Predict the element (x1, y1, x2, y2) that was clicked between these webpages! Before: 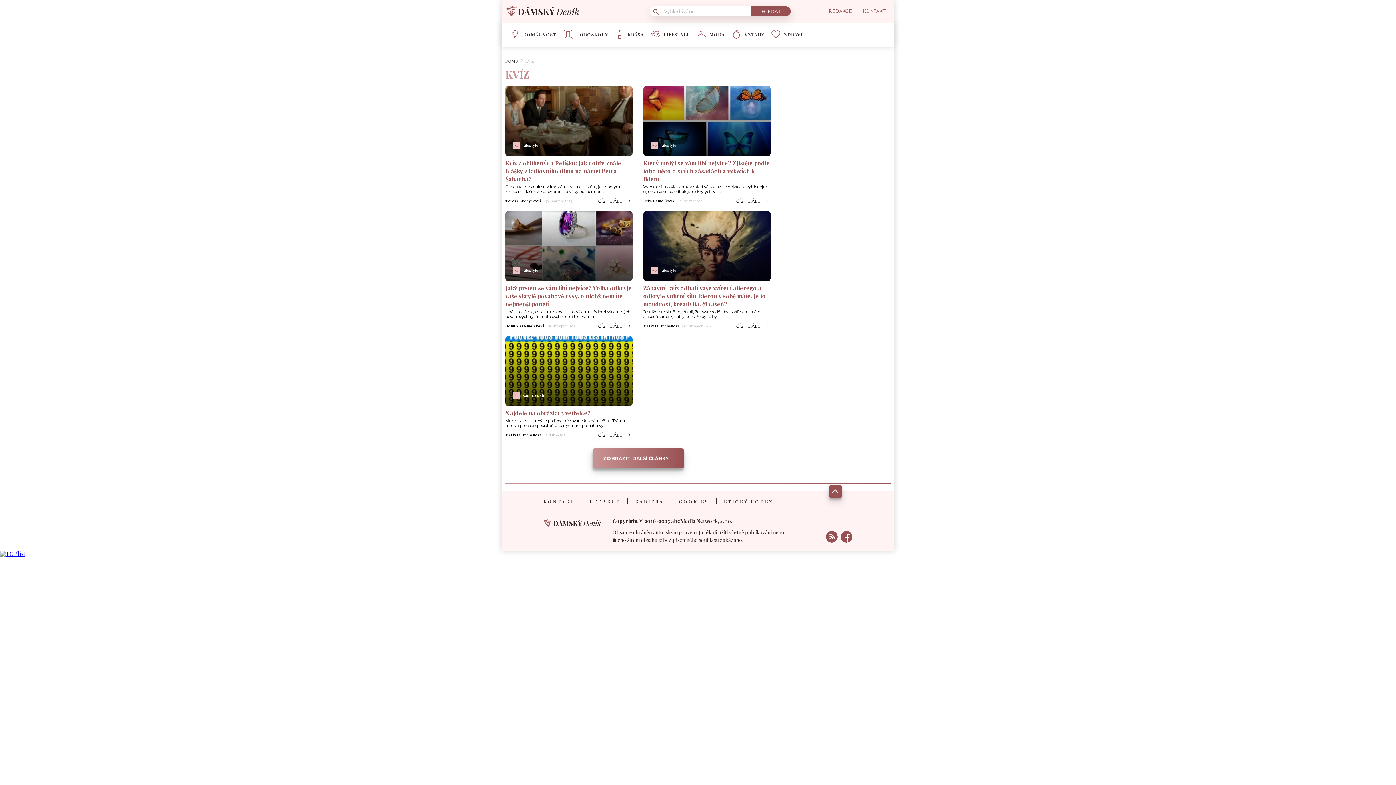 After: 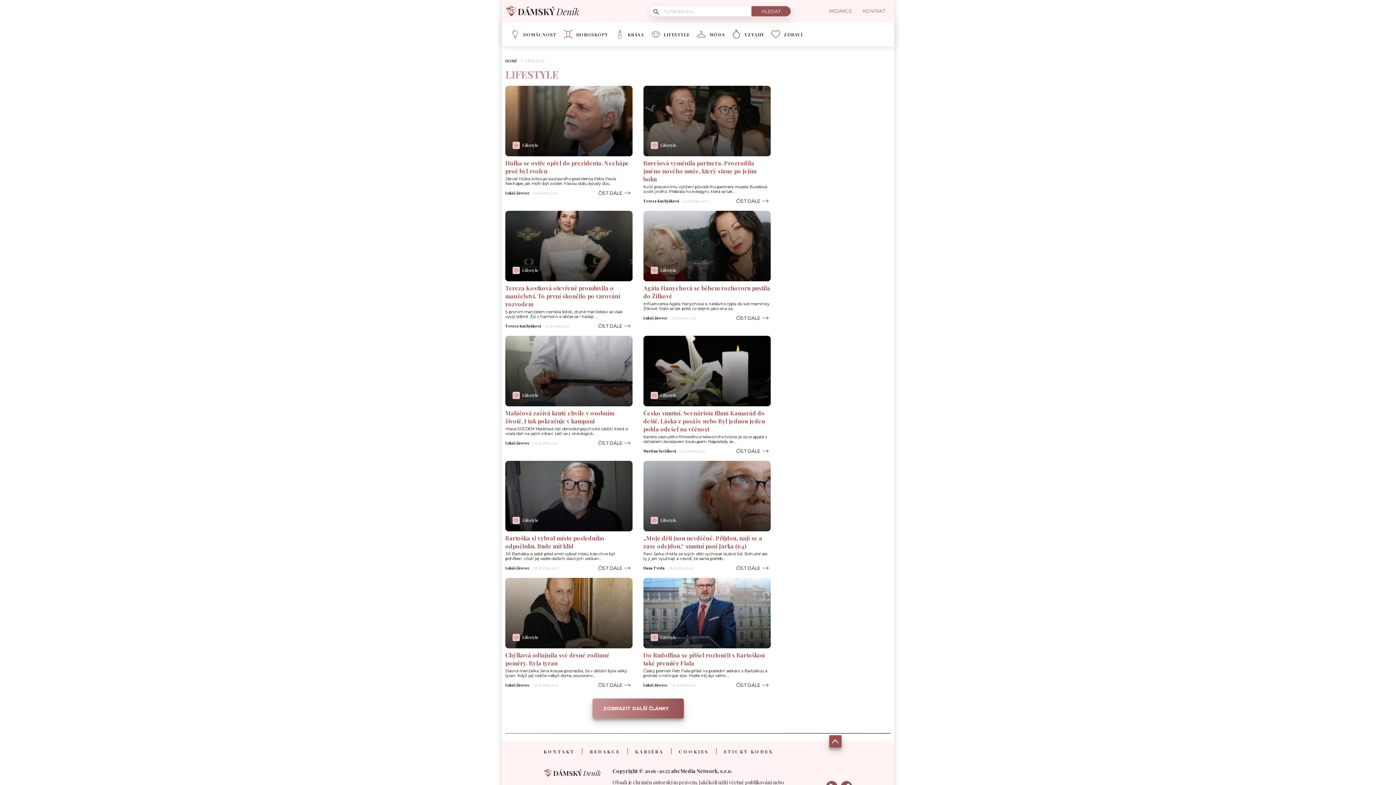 Action: bbox: (663, 32, 689, 36) label: LIFESTYLE